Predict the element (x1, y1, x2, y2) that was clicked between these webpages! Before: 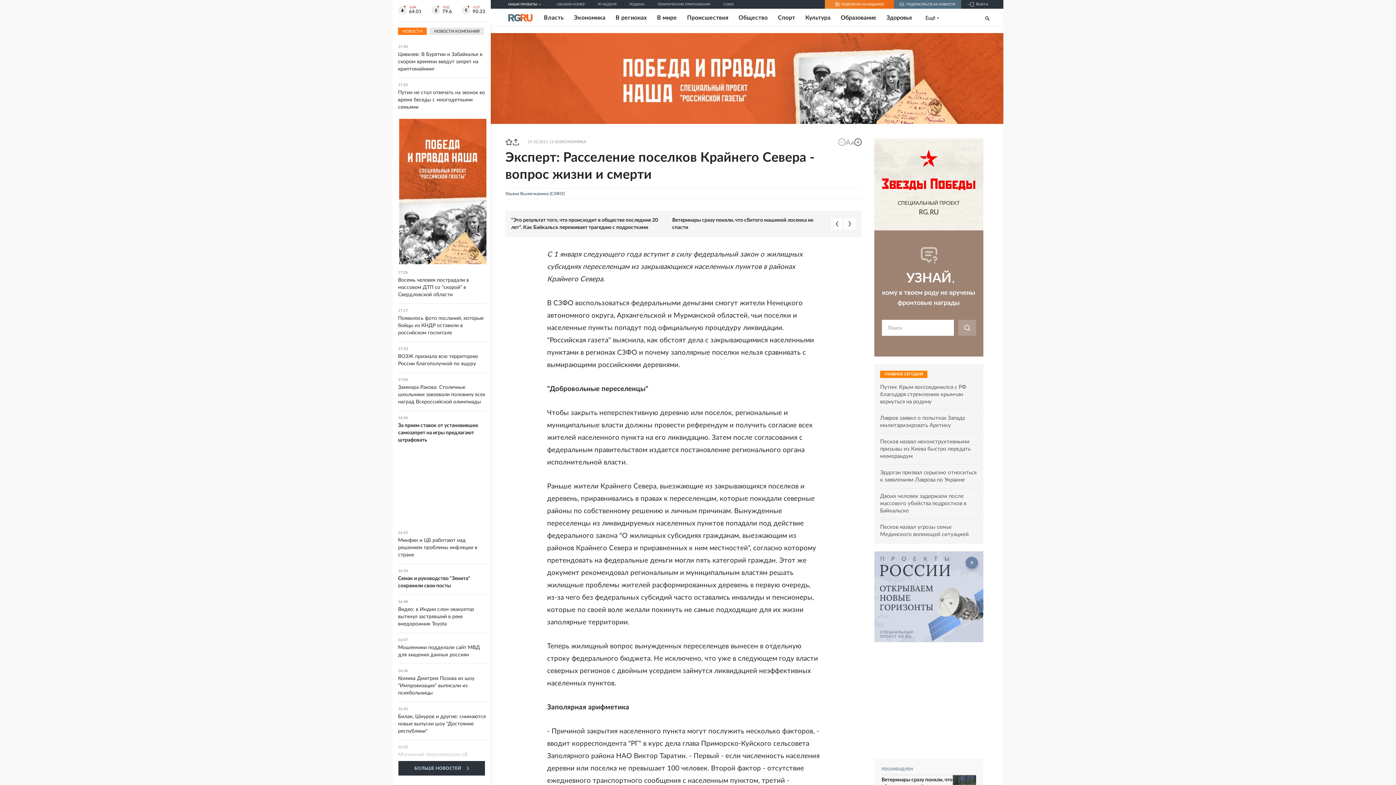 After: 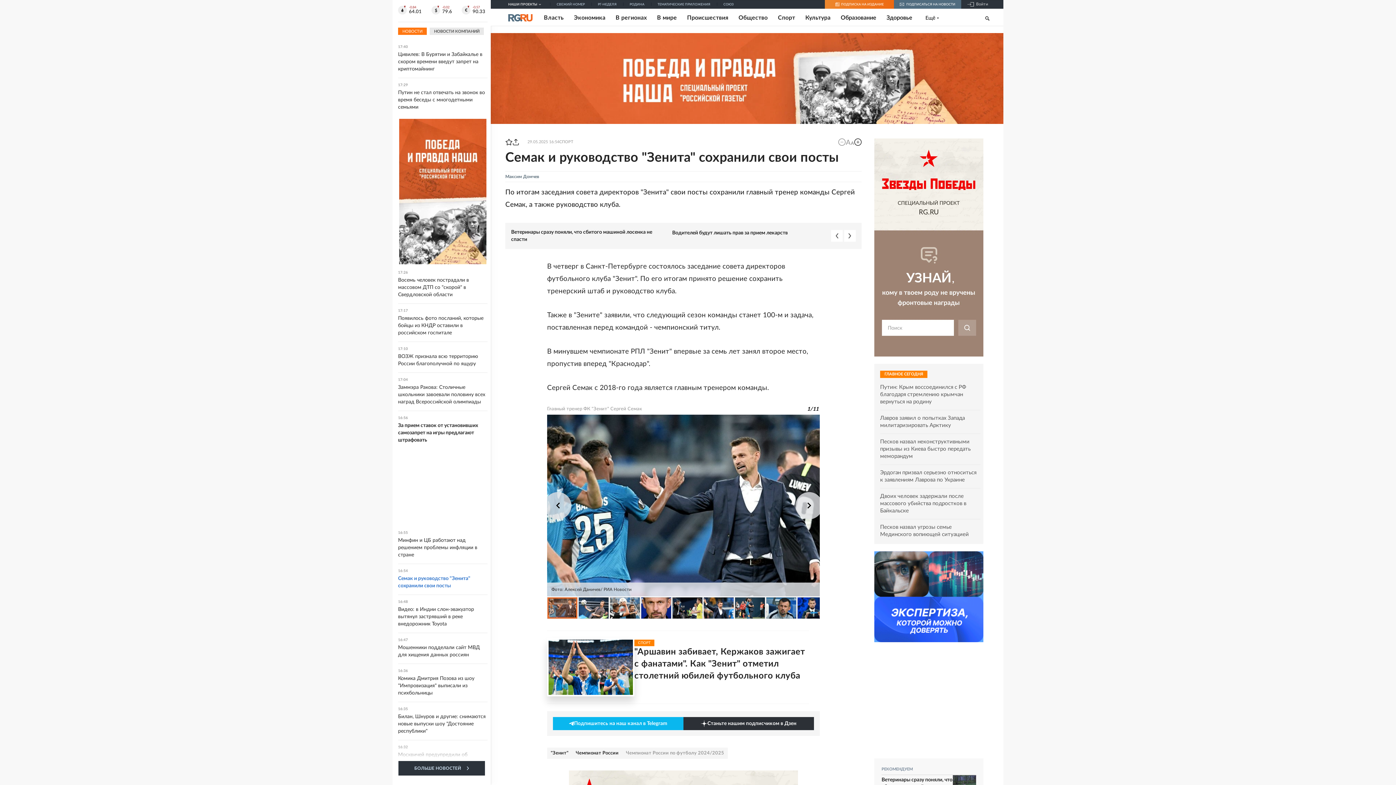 Action: bbox: (398, 569, 487, 589) label: 16:54
Семак и руководство "Зенита" сохранили свои посты